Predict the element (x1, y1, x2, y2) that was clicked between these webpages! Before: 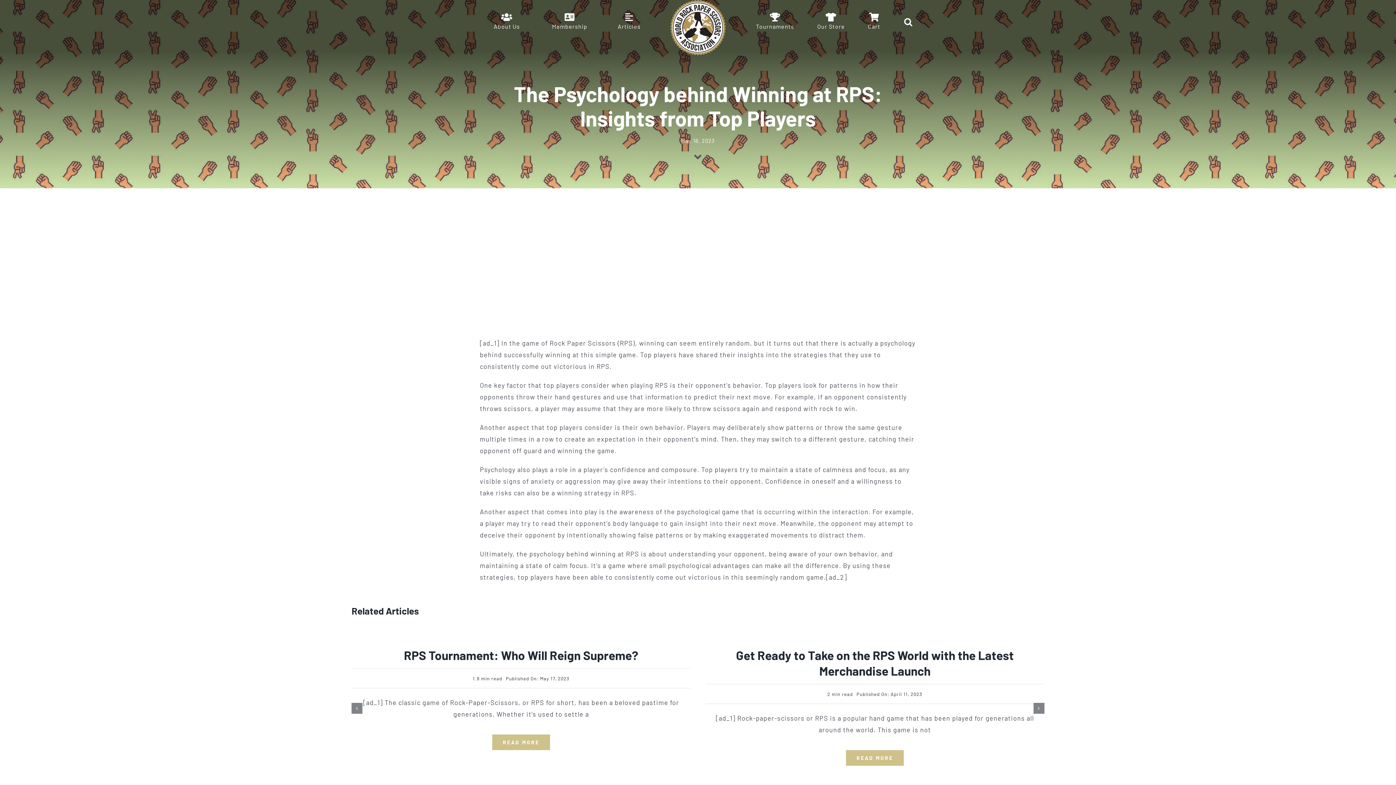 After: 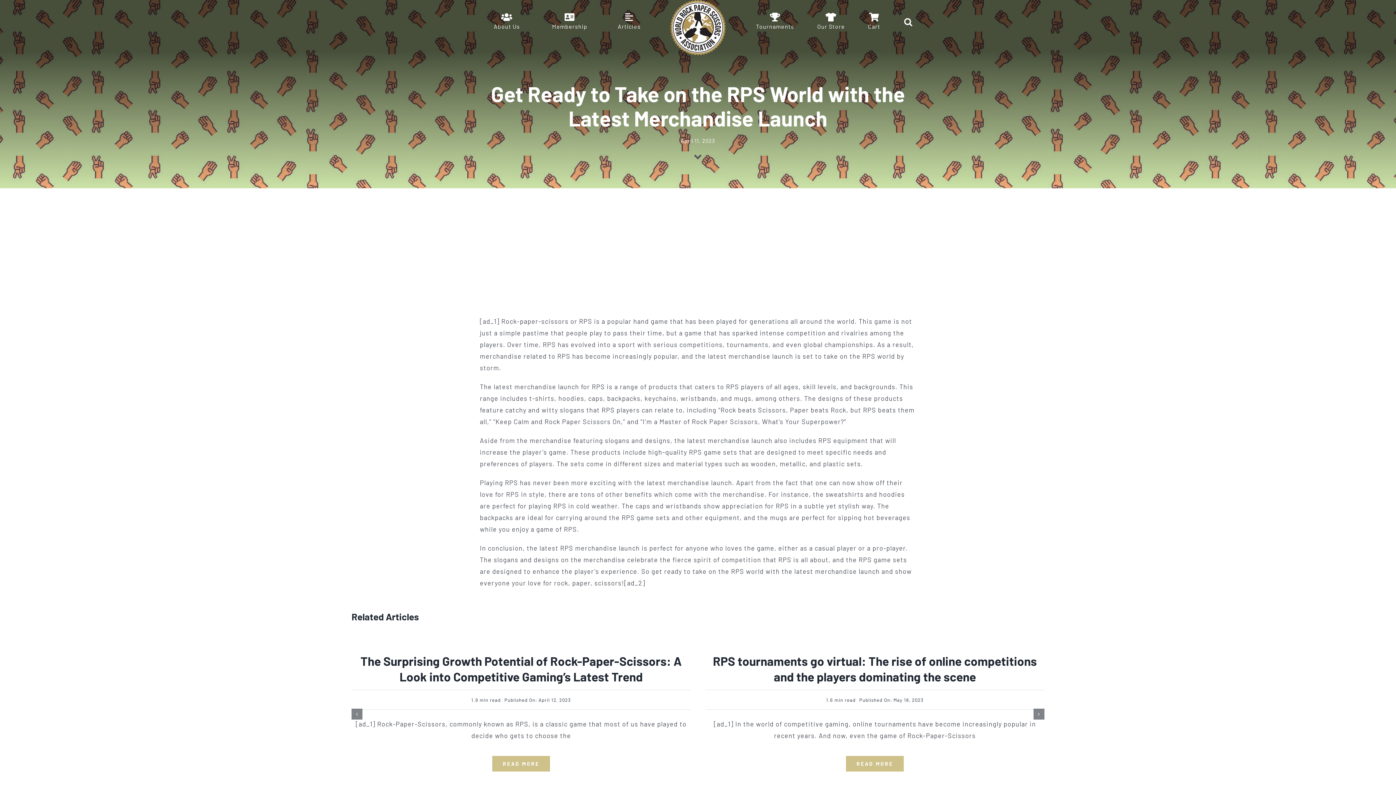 Action: label: READ MORE bbox: (846, 750, 904, 766)